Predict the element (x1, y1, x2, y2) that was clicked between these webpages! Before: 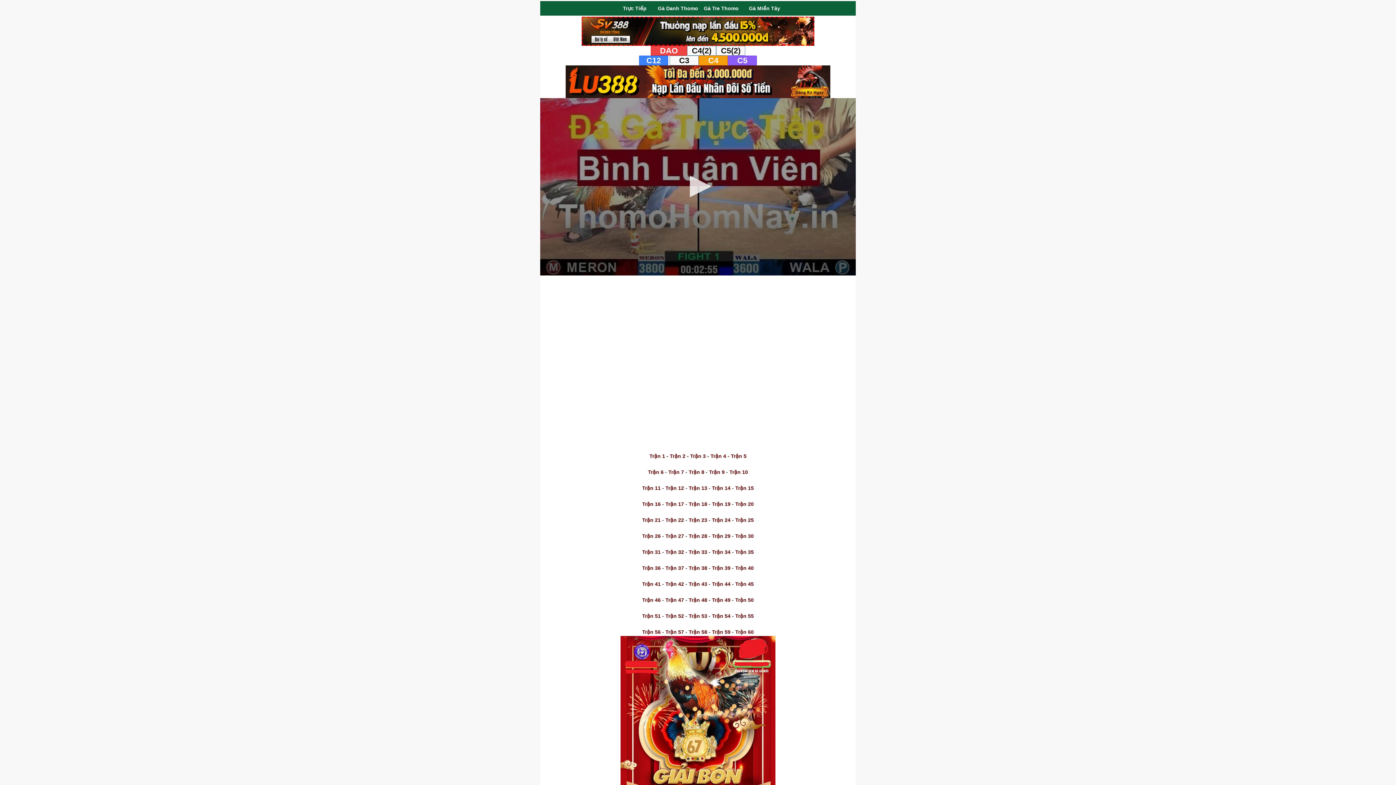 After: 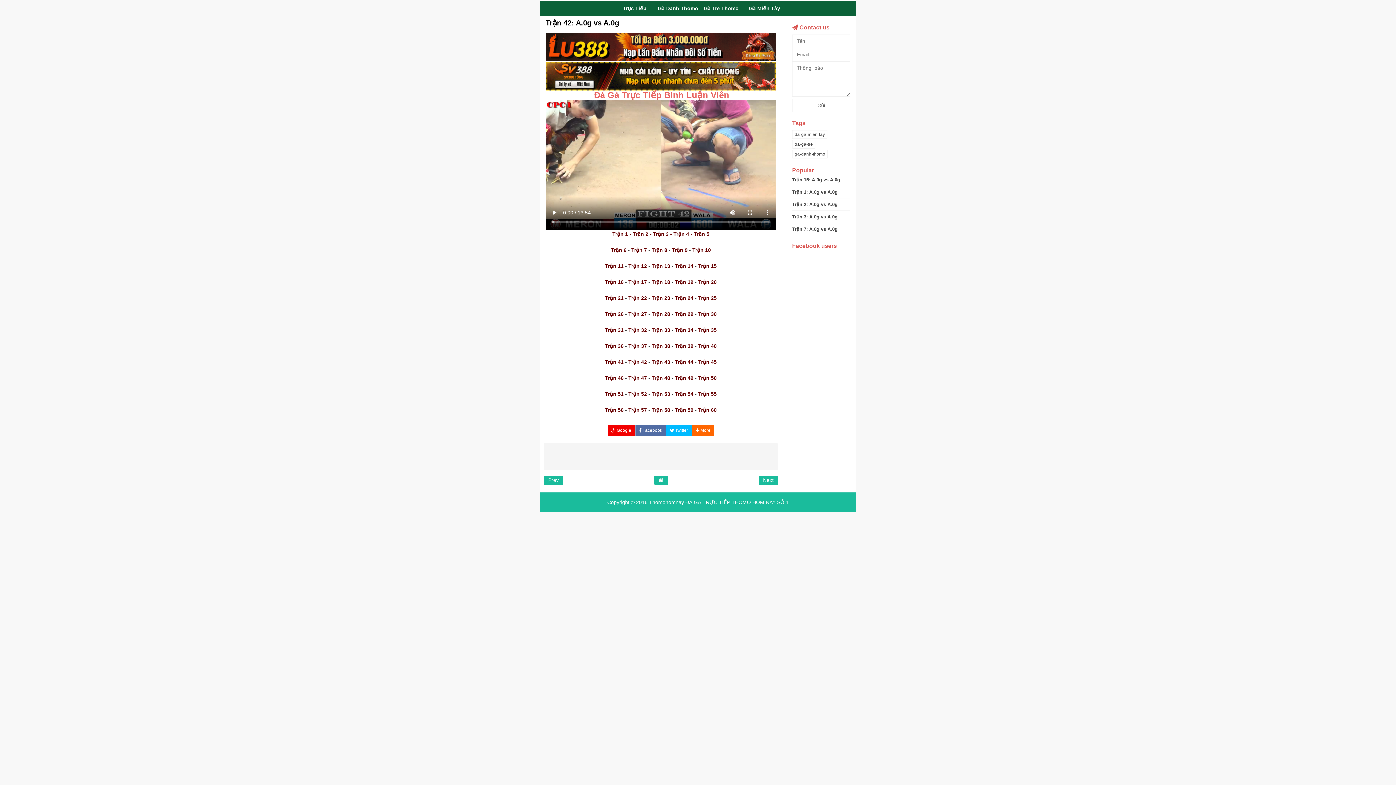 Action: bbox: (665, 581, 684, 587) label: Trận 42